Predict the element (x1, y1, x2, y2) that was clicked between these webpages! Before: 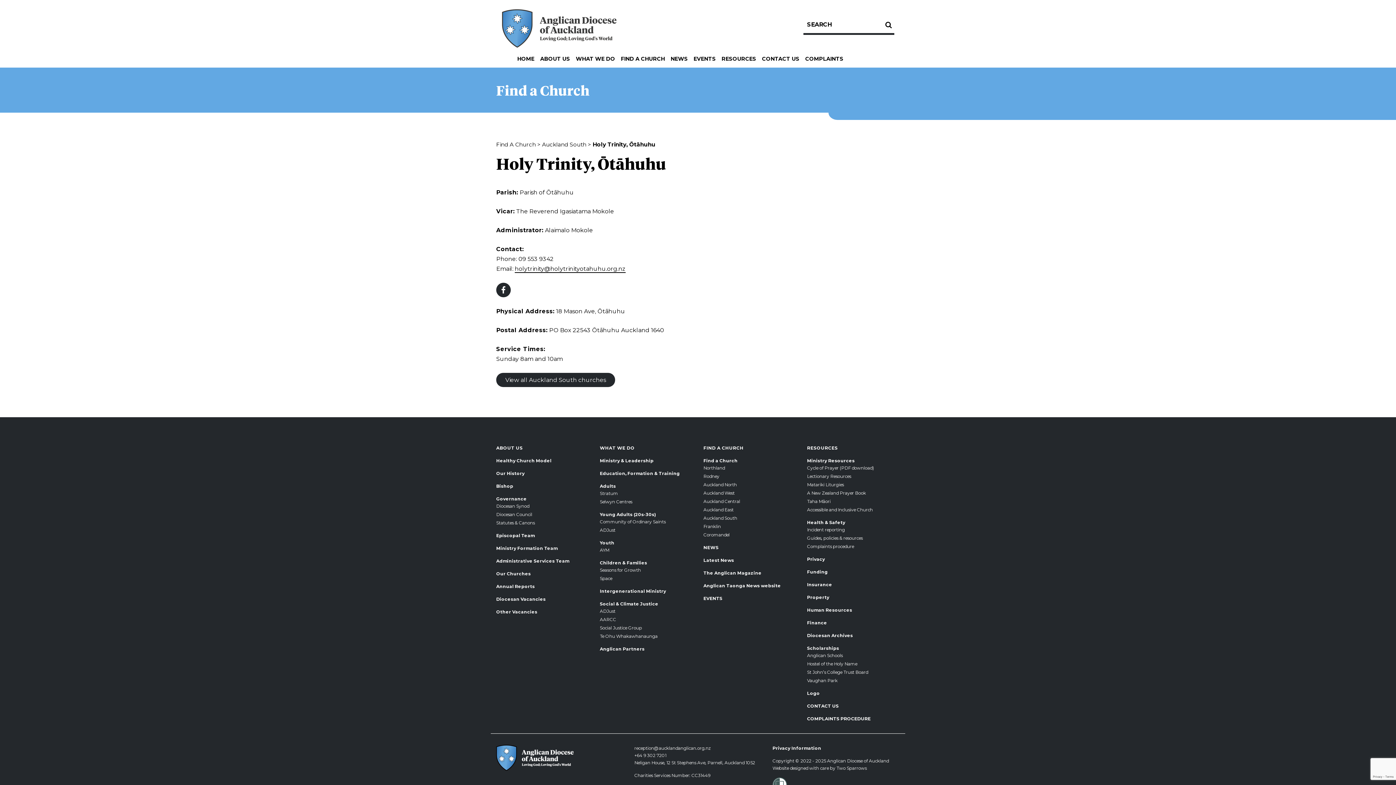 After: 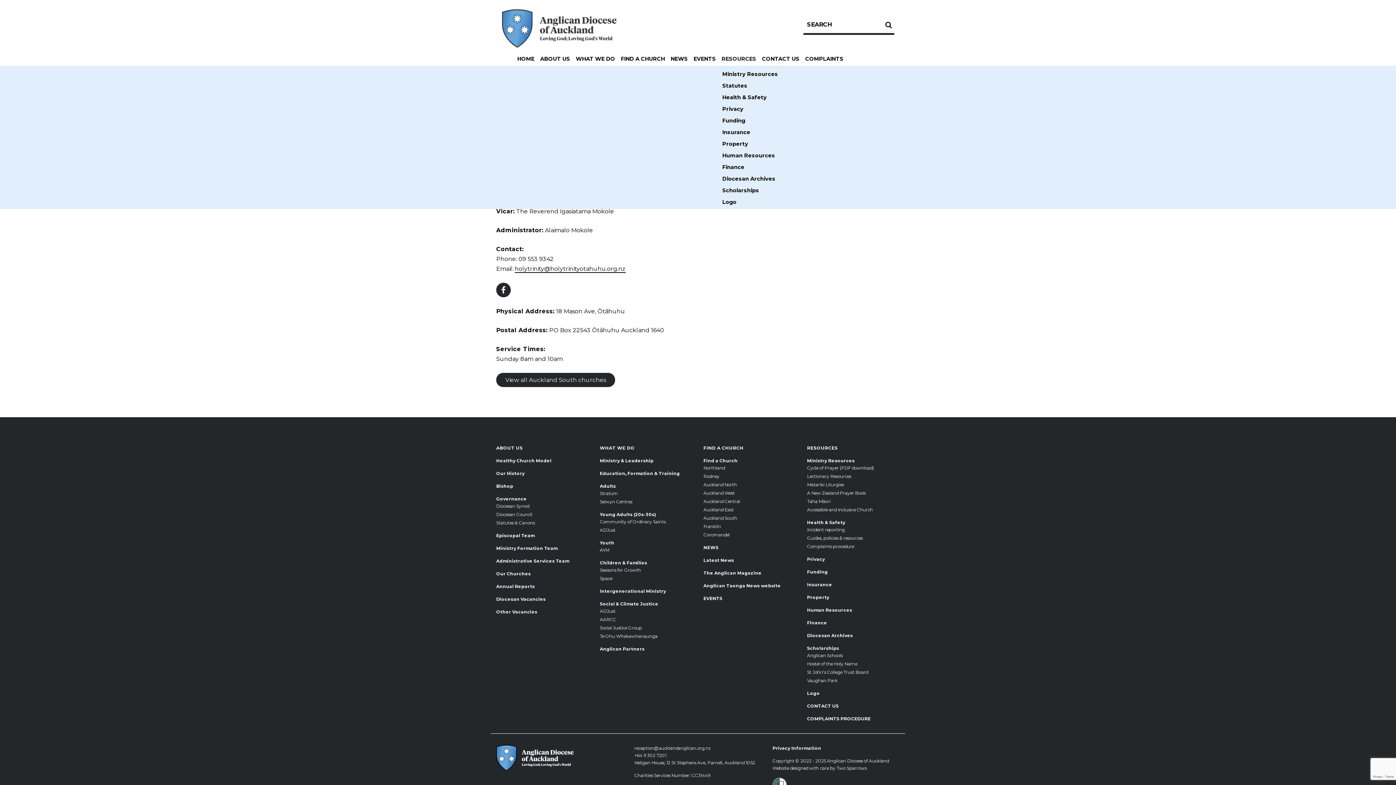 Action: bbox: (718, 50, 759, 65) label: RESOURCES